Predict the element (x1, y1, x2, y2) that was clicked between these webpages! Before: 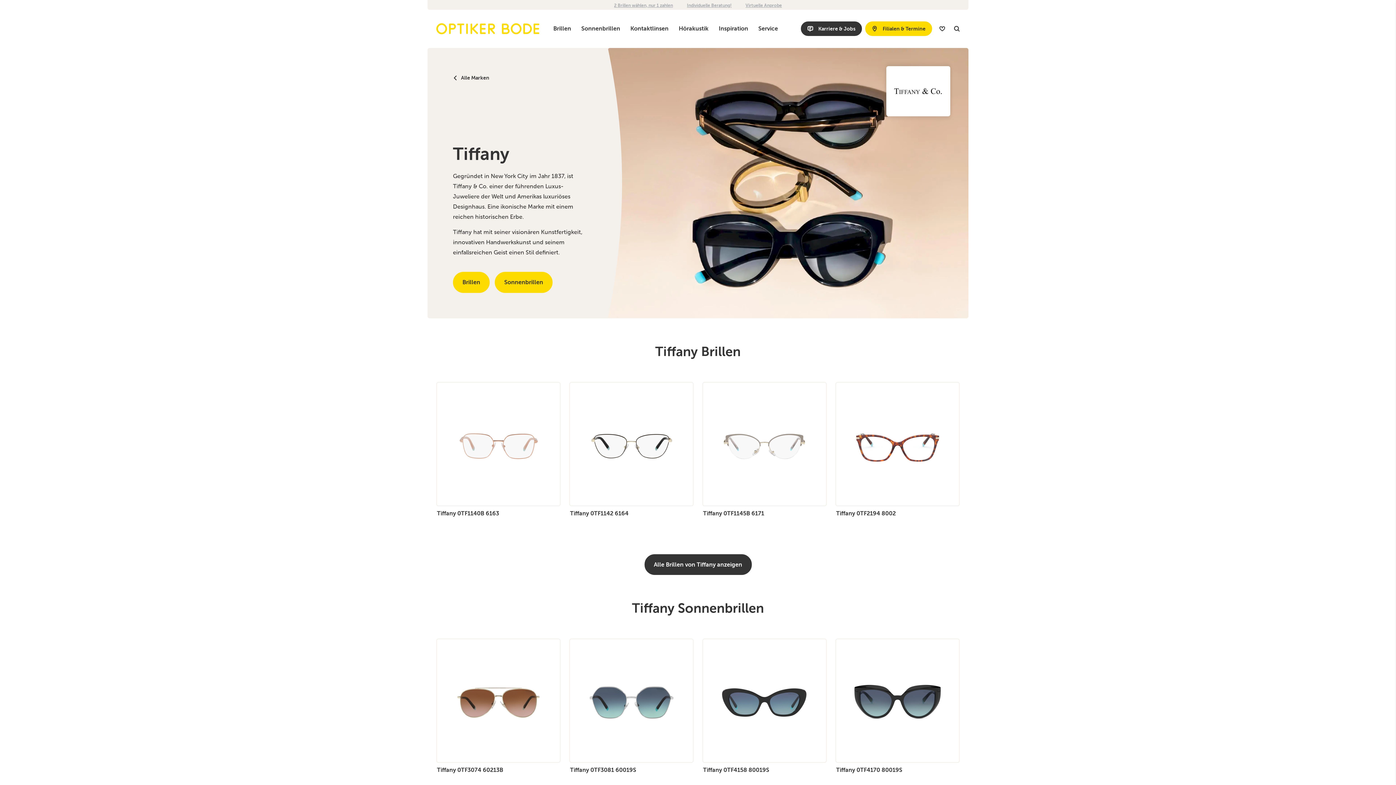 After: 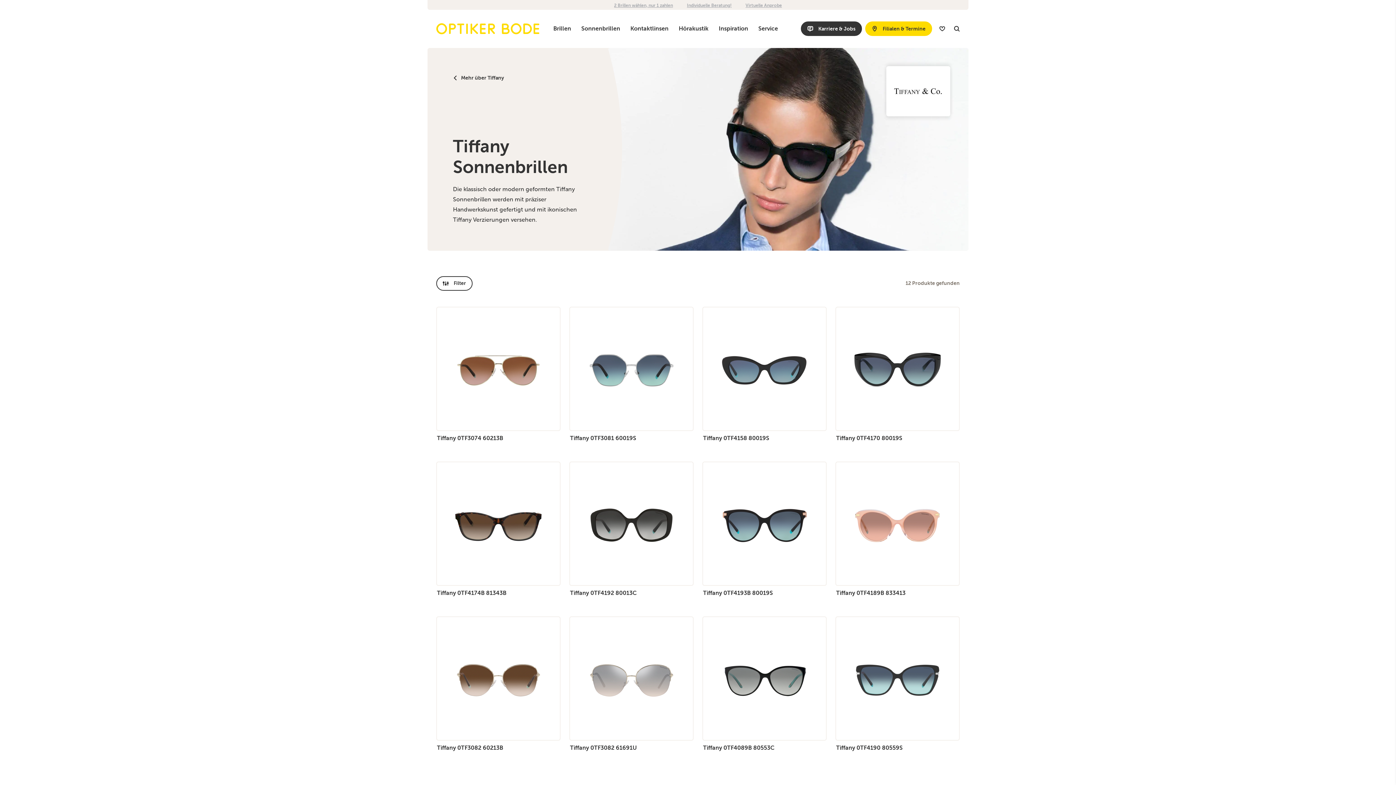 Action: label: Sonnenbrillen bbox: (494, 272, 552, 293)